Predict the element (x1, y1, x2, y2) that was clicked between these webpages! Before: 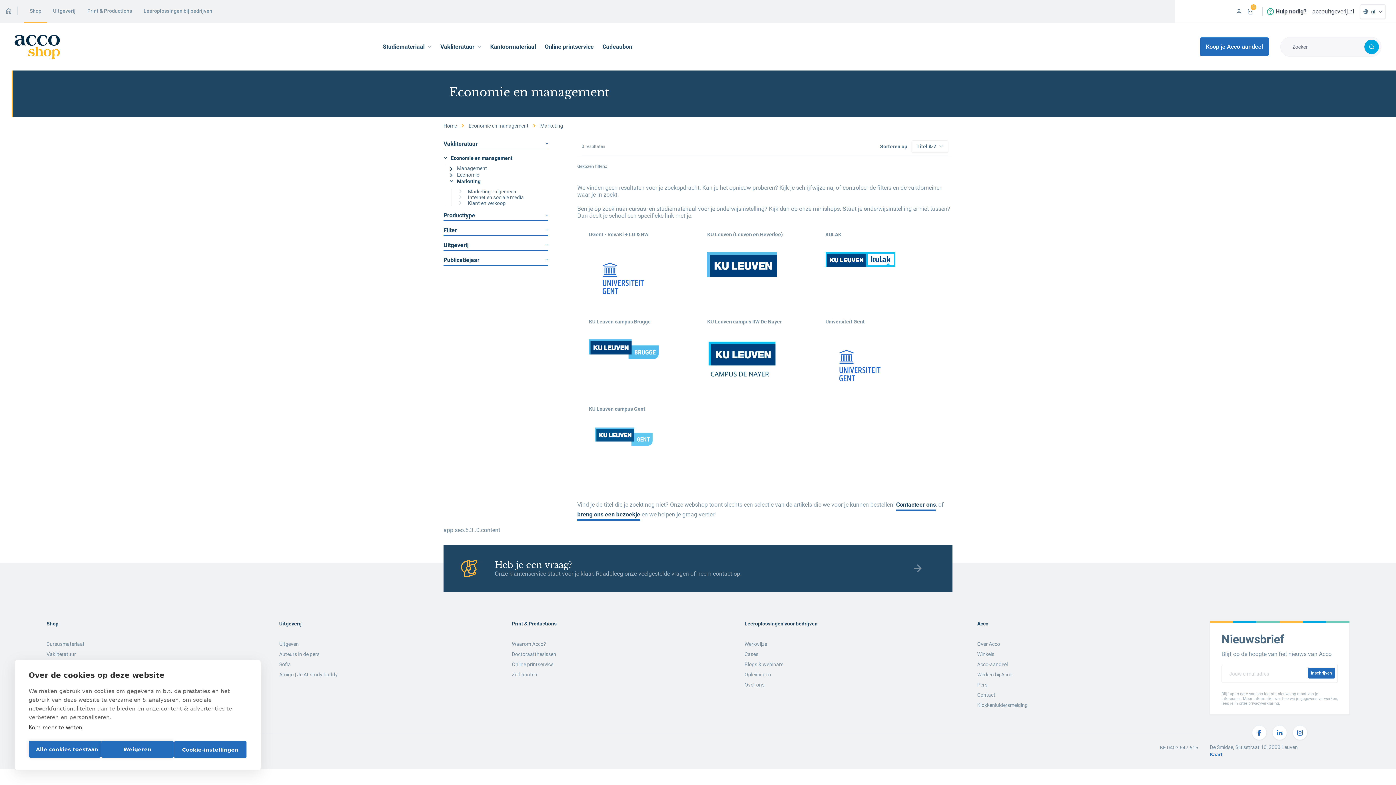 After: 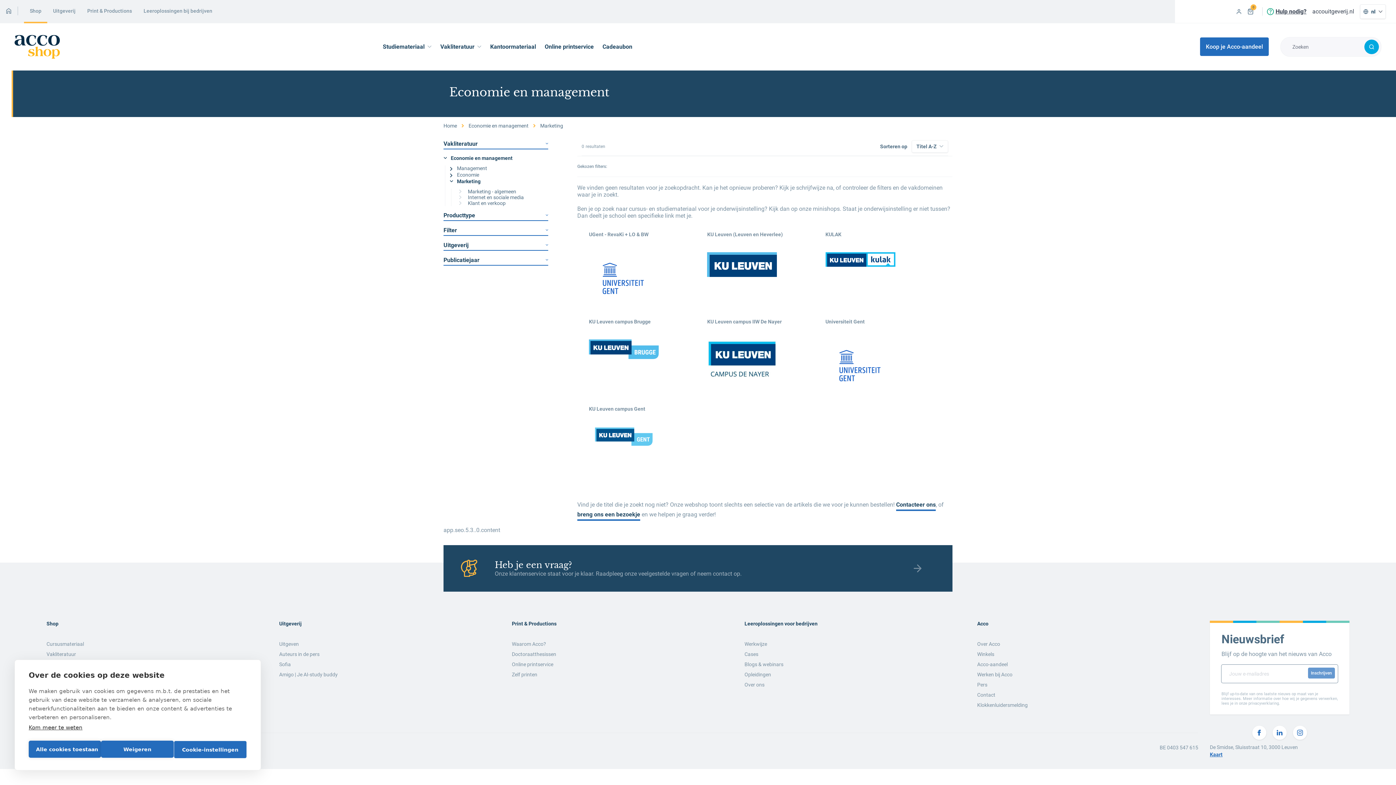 Action: bbox: (1308, 667, 1335, 678) label: Inschrijven